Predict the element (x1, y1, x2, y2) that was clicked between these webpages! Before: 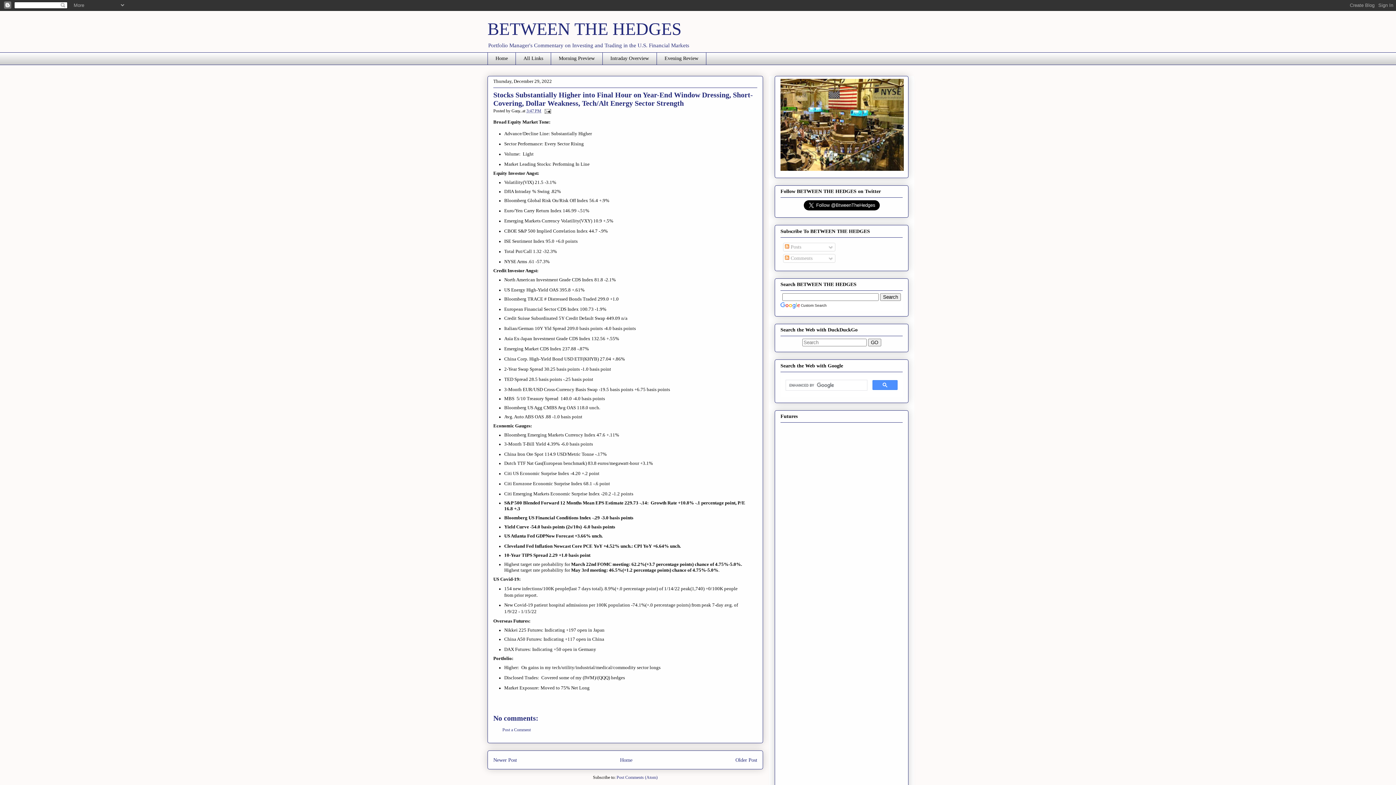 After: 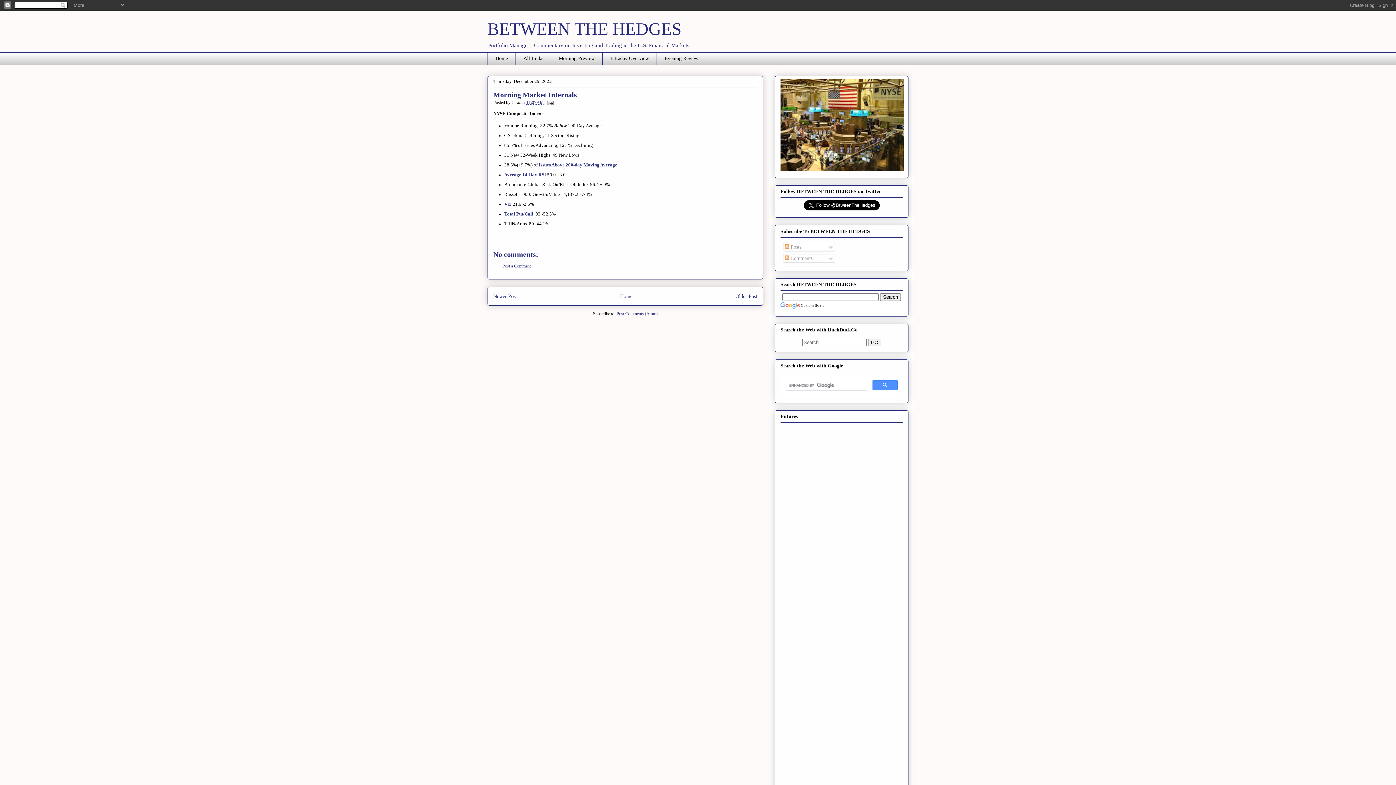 Action: label: Older Post bbox: (735, 757, 757, 763)